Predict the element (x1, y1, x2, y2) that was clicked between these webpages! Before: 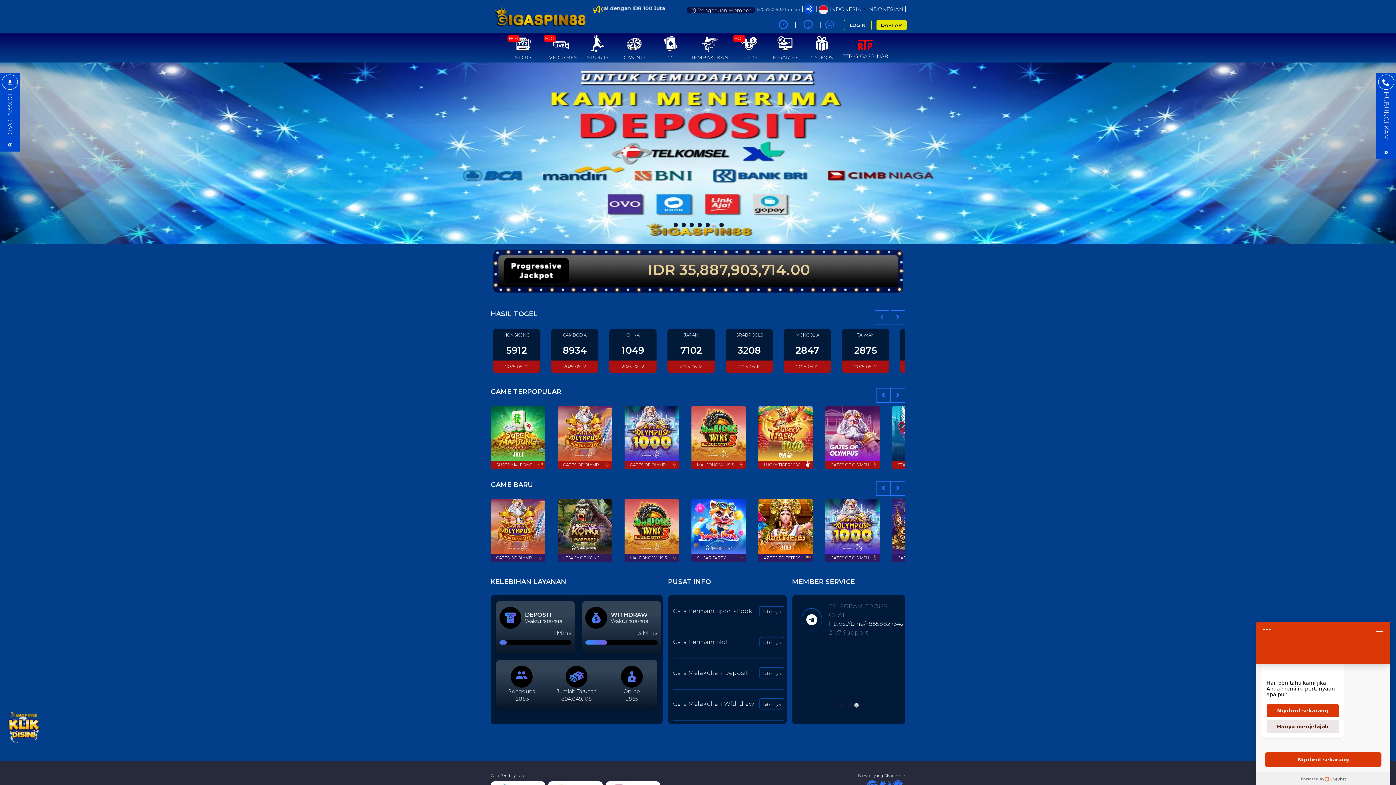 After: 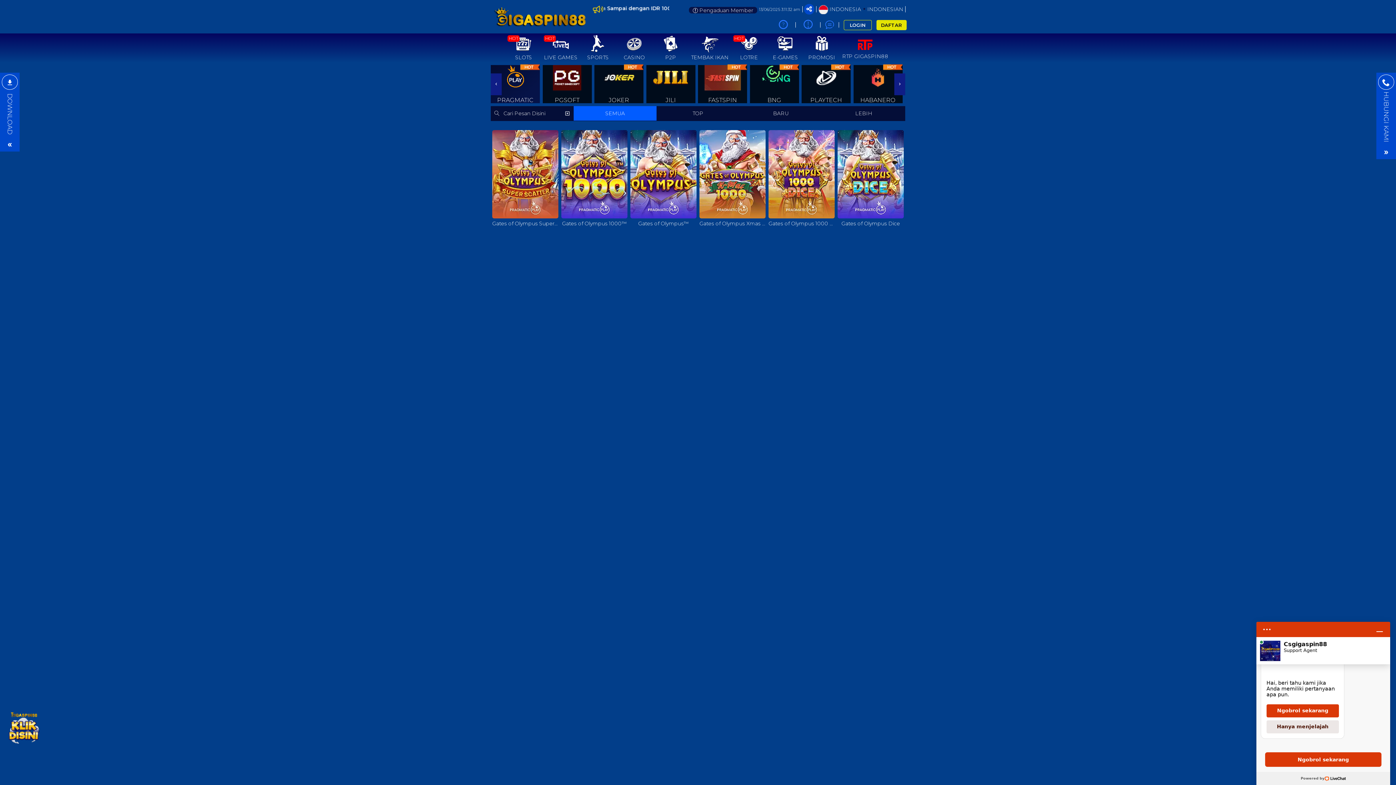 Action: label: GATES OF OLYMPUS bbox: (825, 406, 880, 469)